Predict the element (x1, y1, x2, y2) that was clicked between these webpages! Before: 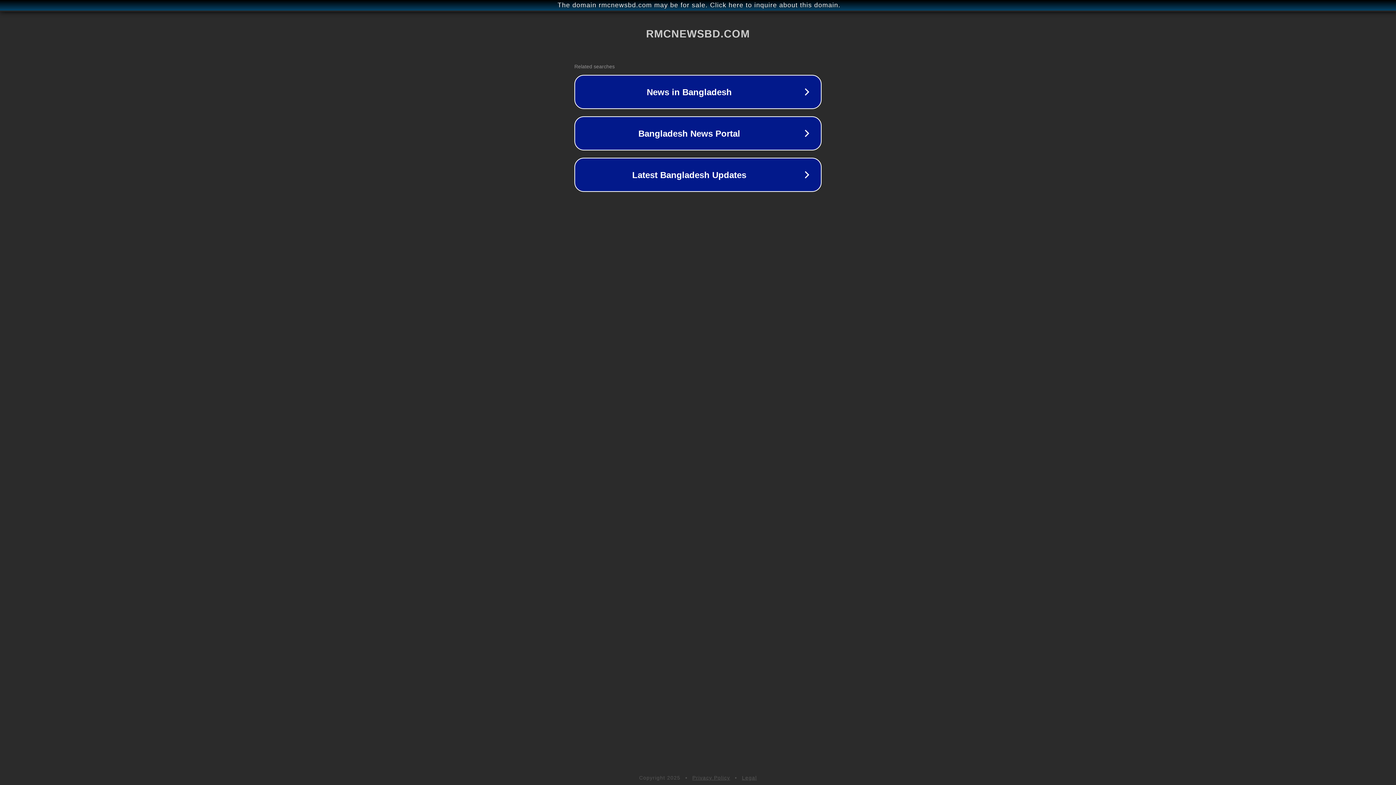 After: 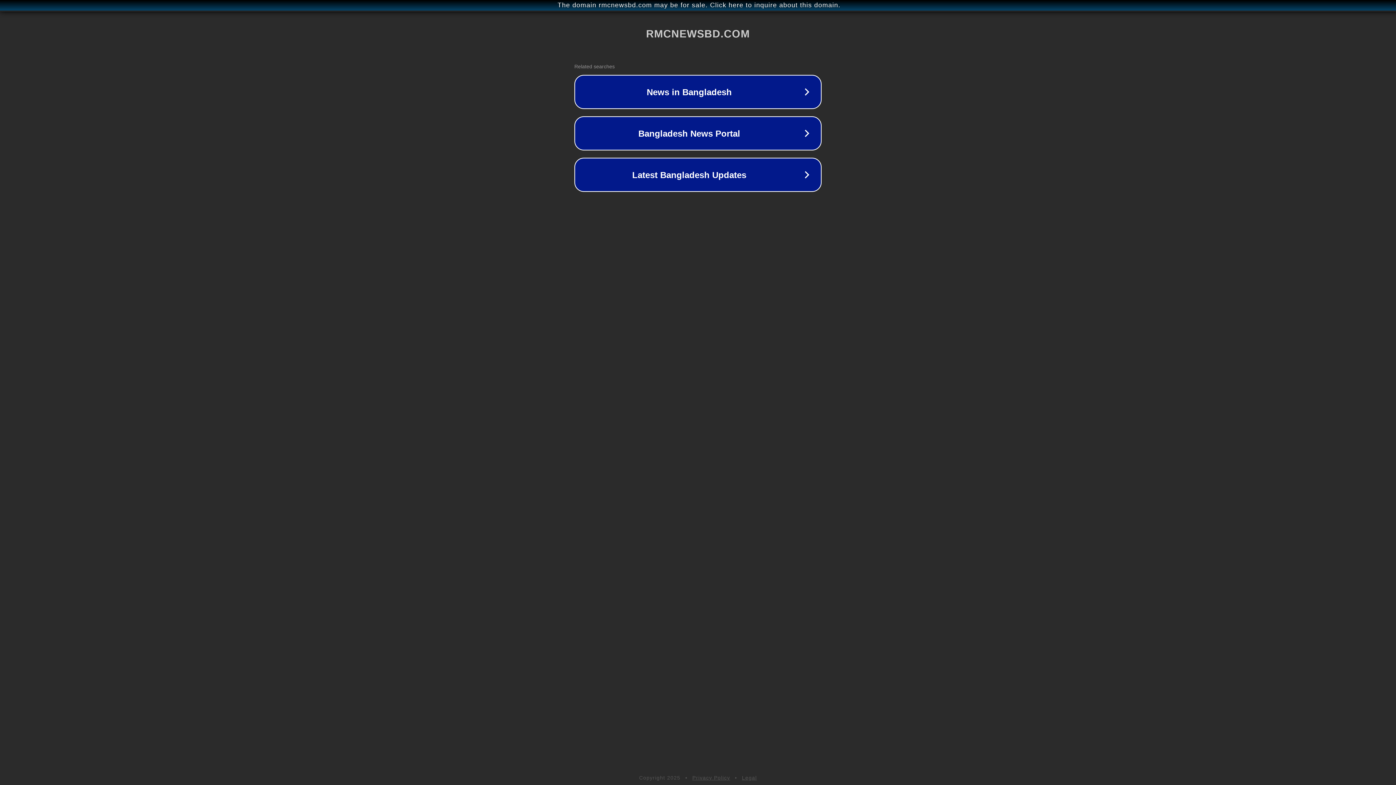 Action: bbox: (742, 775, 757, 781) label: Legal